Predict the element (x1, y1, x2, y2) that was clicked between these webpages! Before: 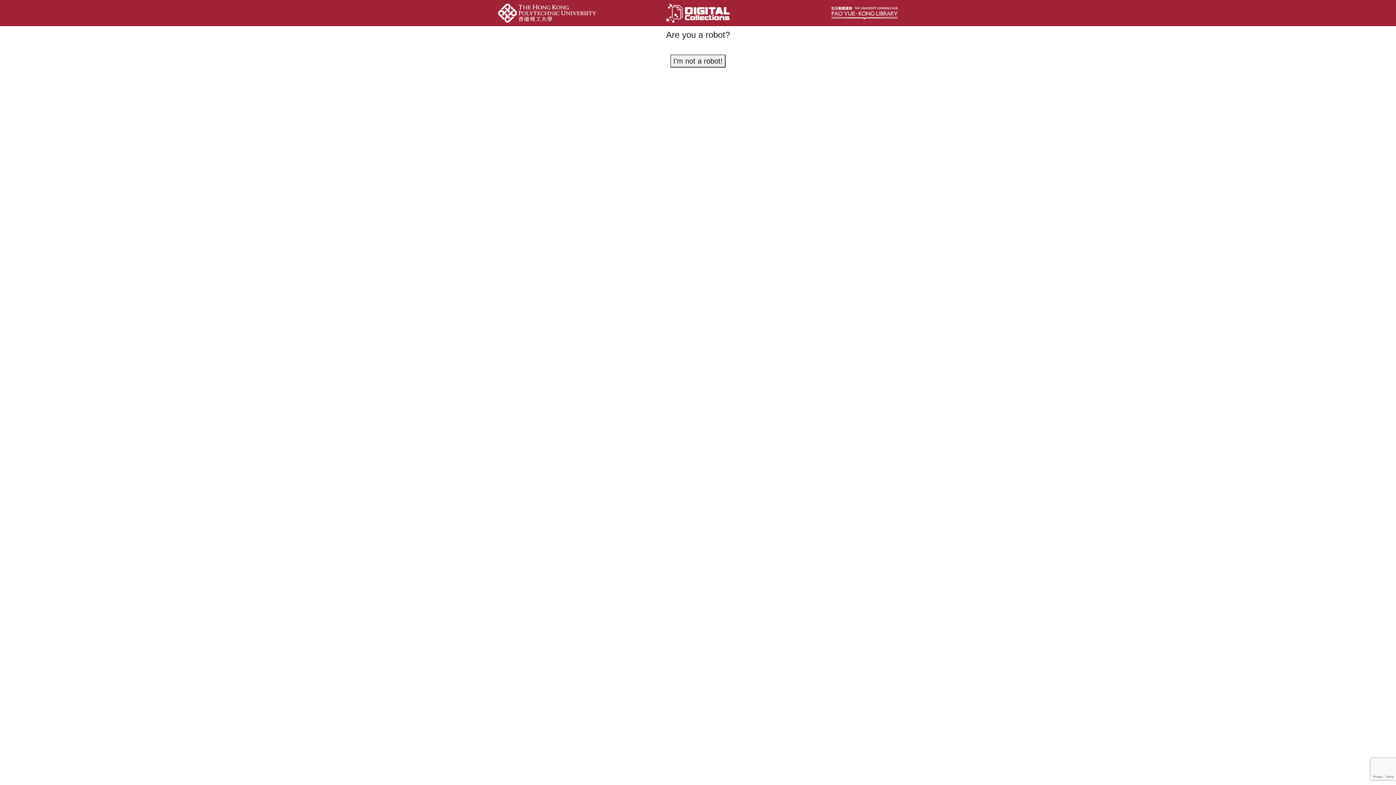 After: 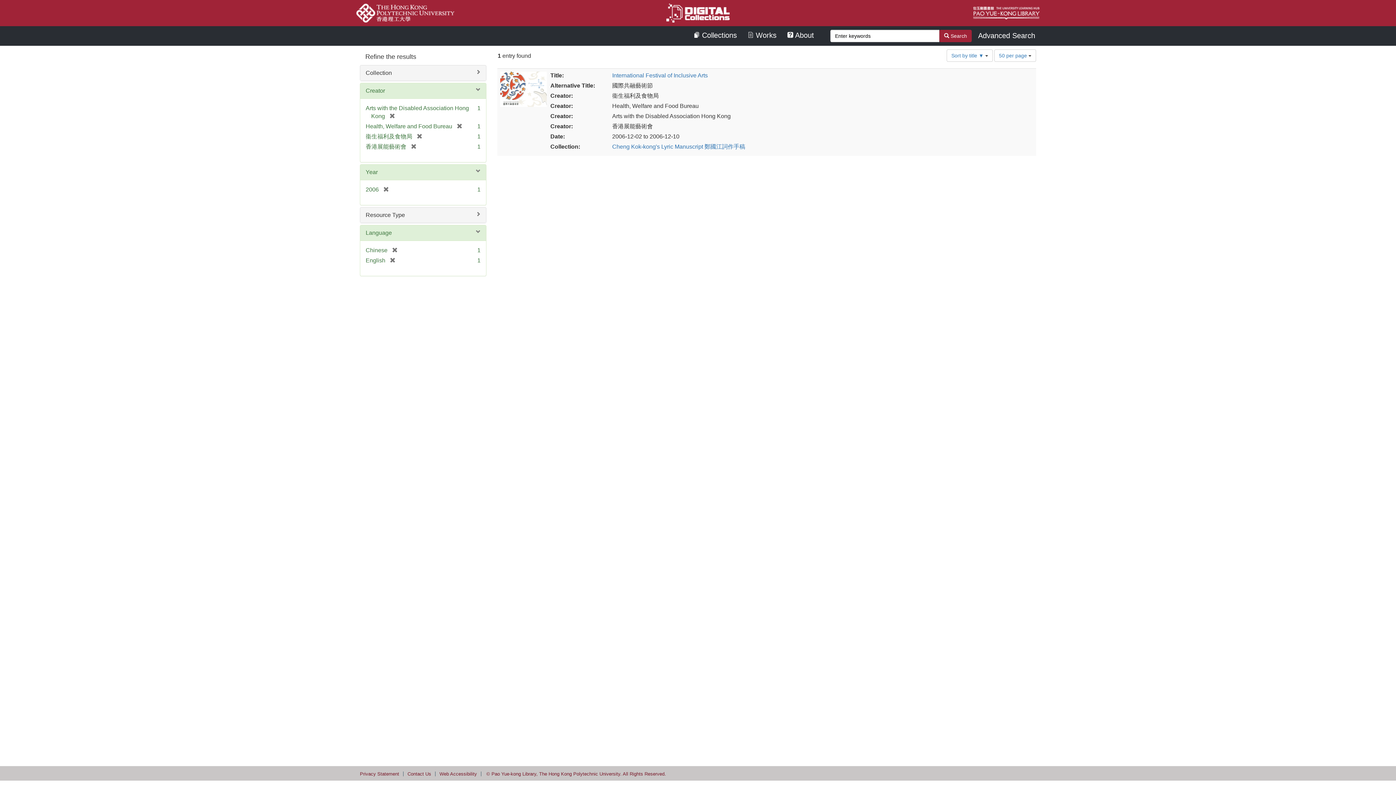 Action: label: I'm not a robot! bbox: (670, 54, 725, 67)